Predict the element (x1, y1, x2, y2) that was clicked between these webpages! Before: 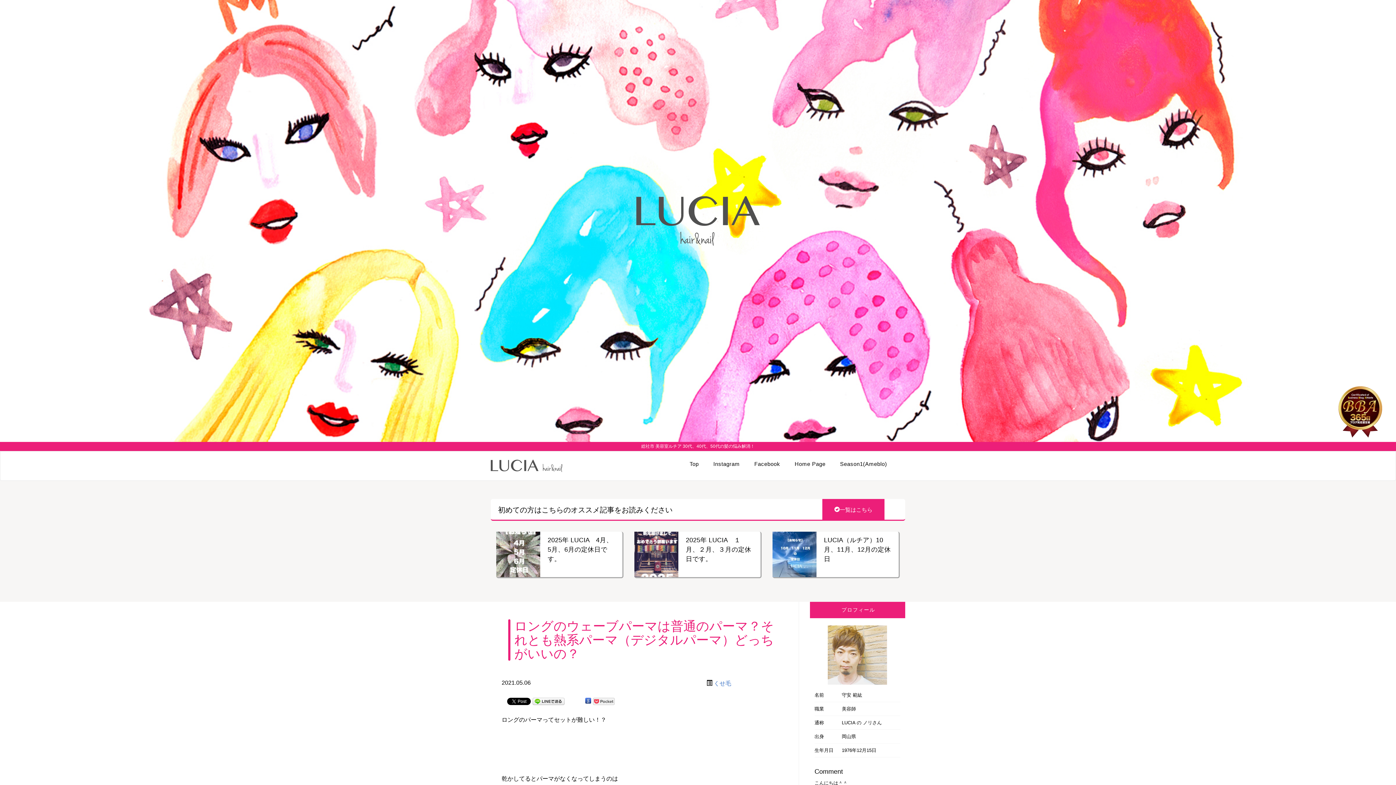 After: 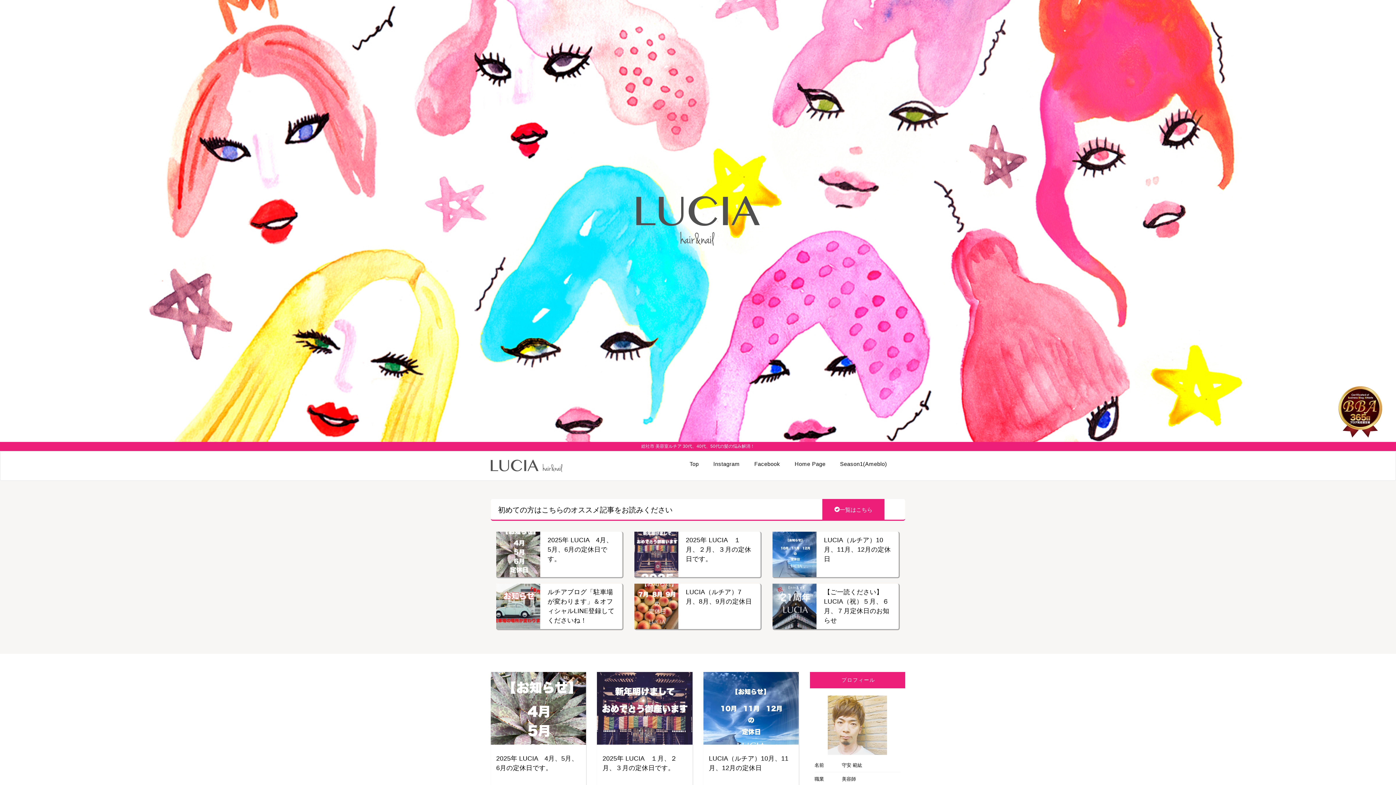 Action: bbox: (490, 455, 563, 477)